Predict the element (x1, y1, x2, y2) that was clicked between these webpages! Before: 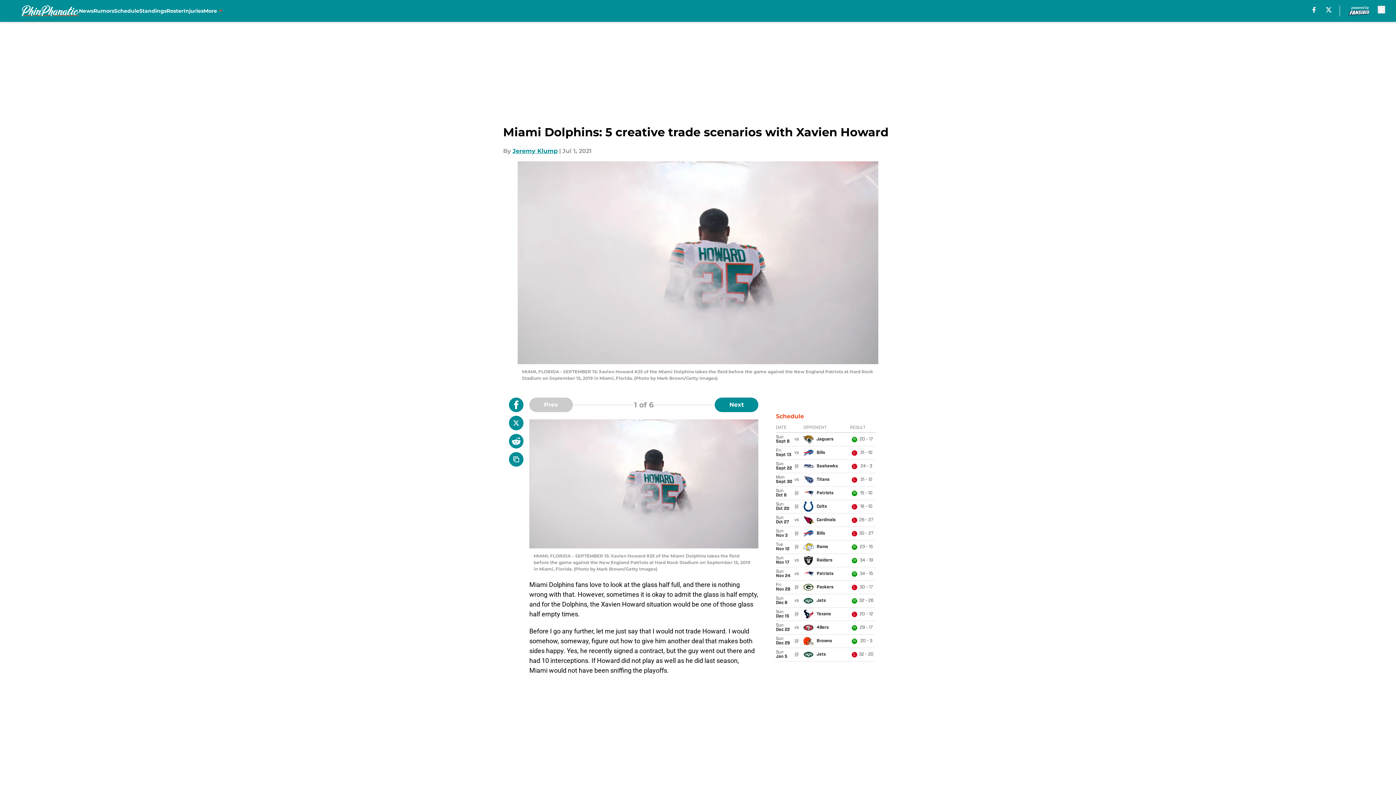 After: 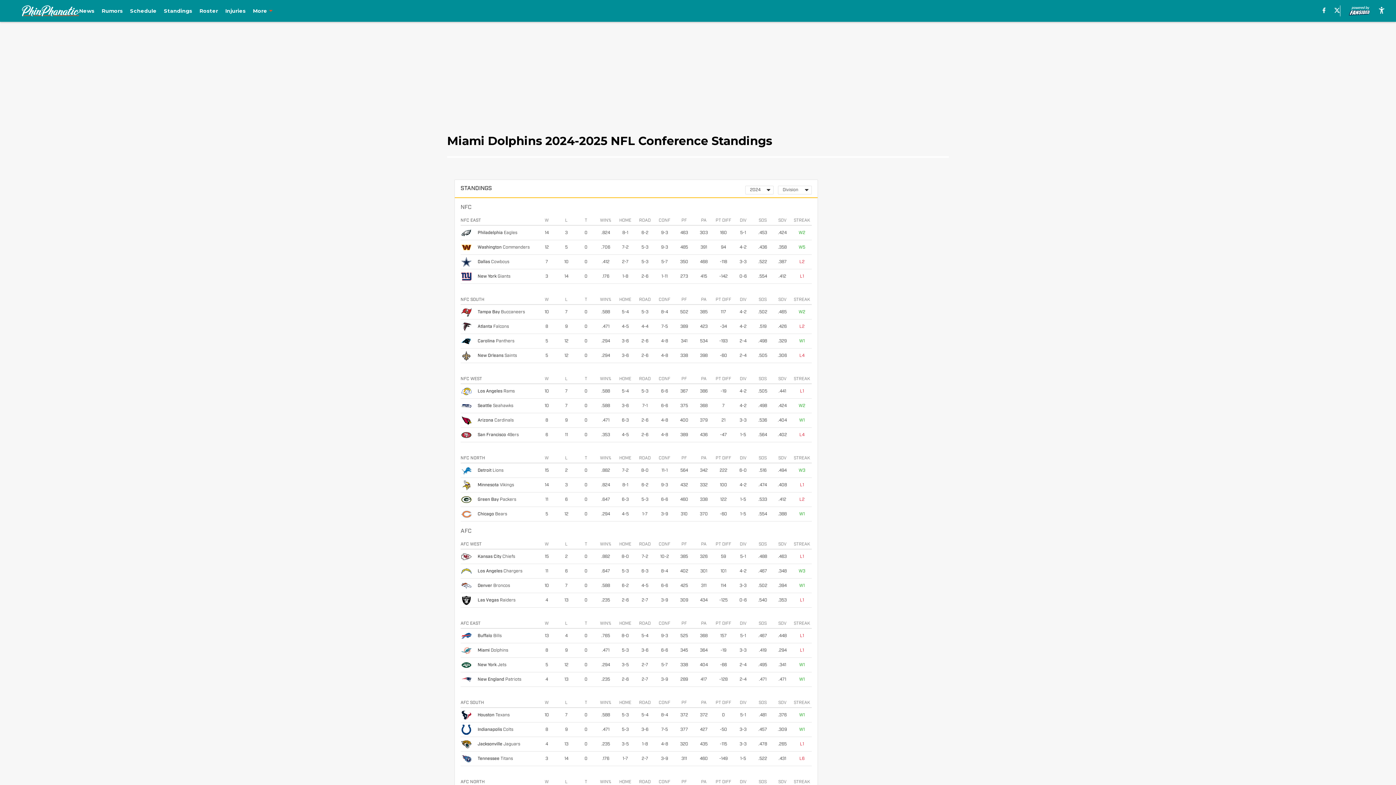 Action: label: Standings bbox: (139, 0, 166, 21)